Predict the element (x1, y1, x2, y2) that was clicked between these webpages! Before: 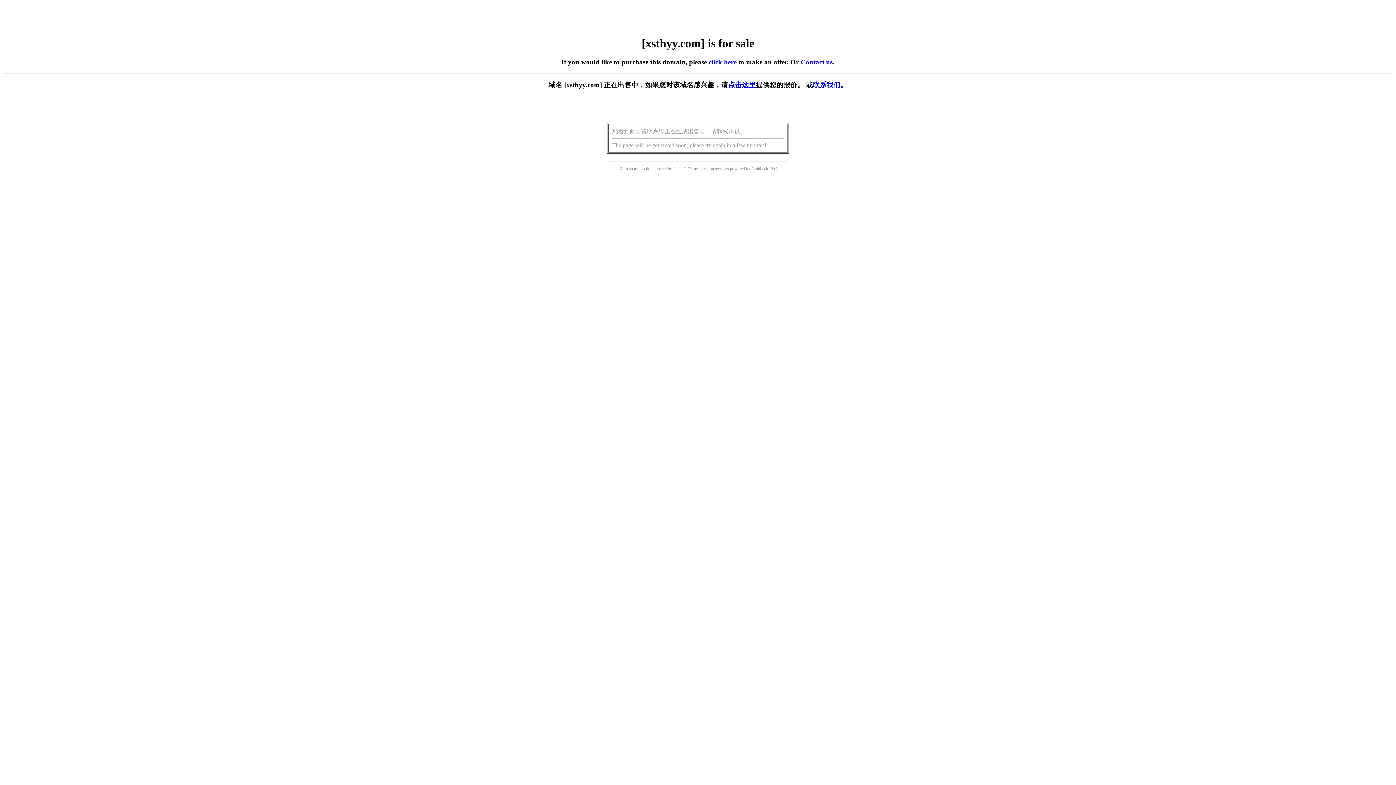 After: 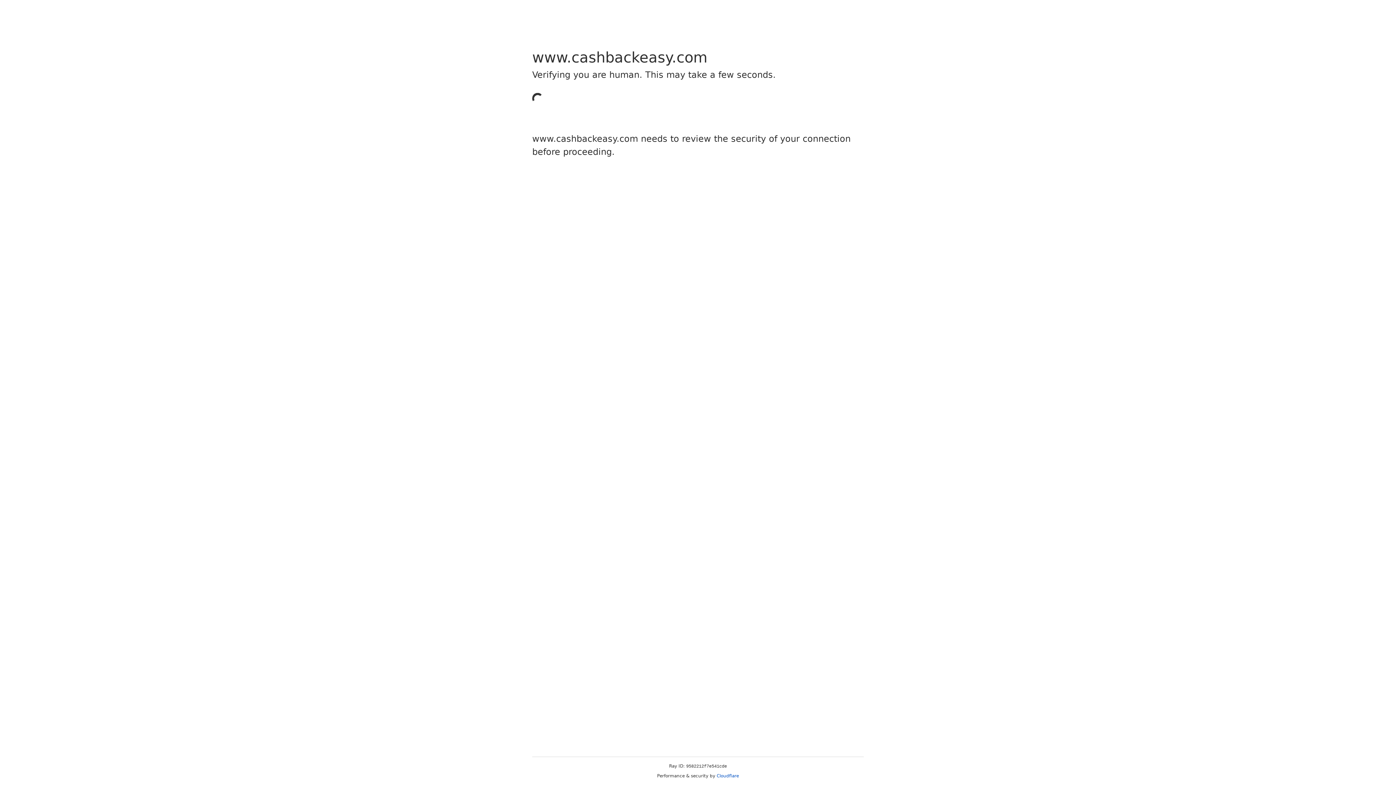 Action: label: Cashback bbox: (751, 166, 768, 171)